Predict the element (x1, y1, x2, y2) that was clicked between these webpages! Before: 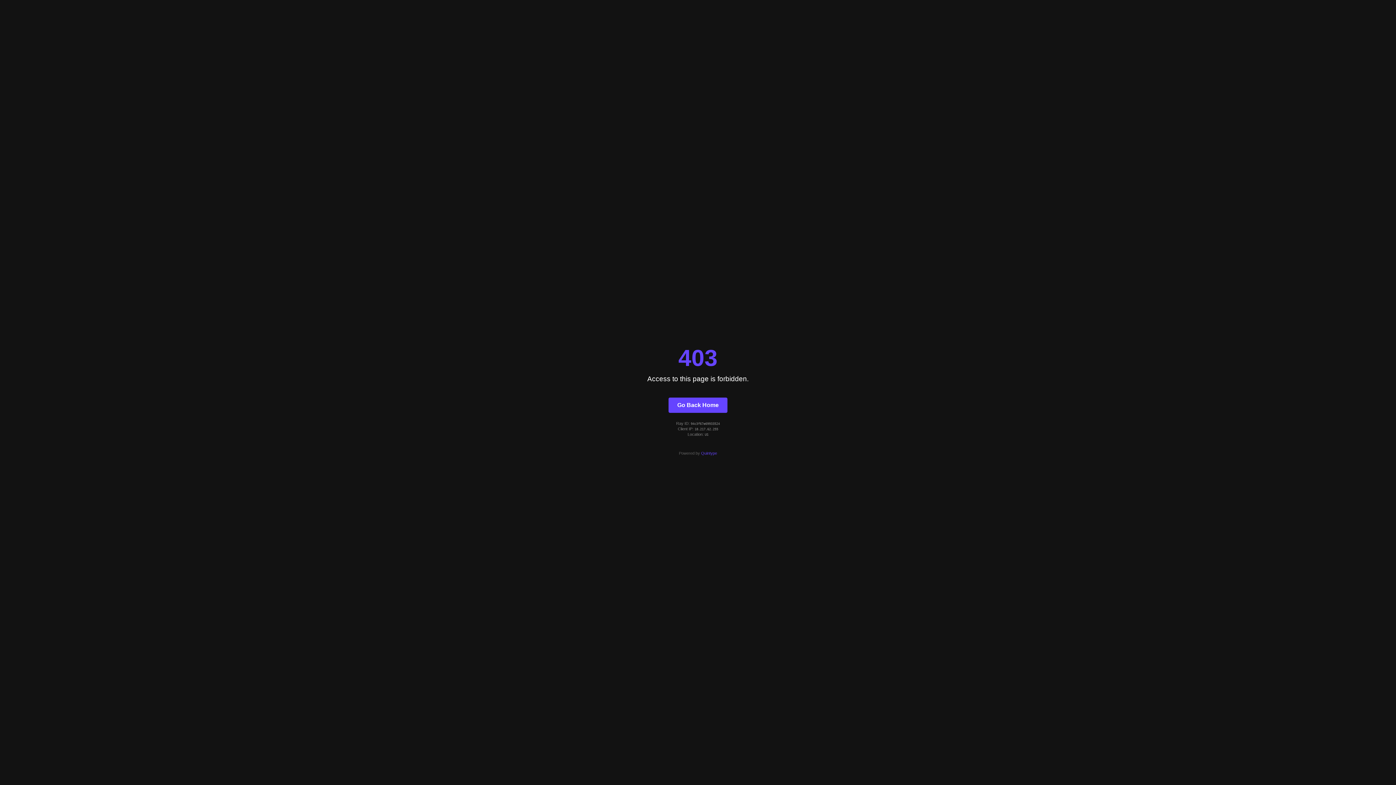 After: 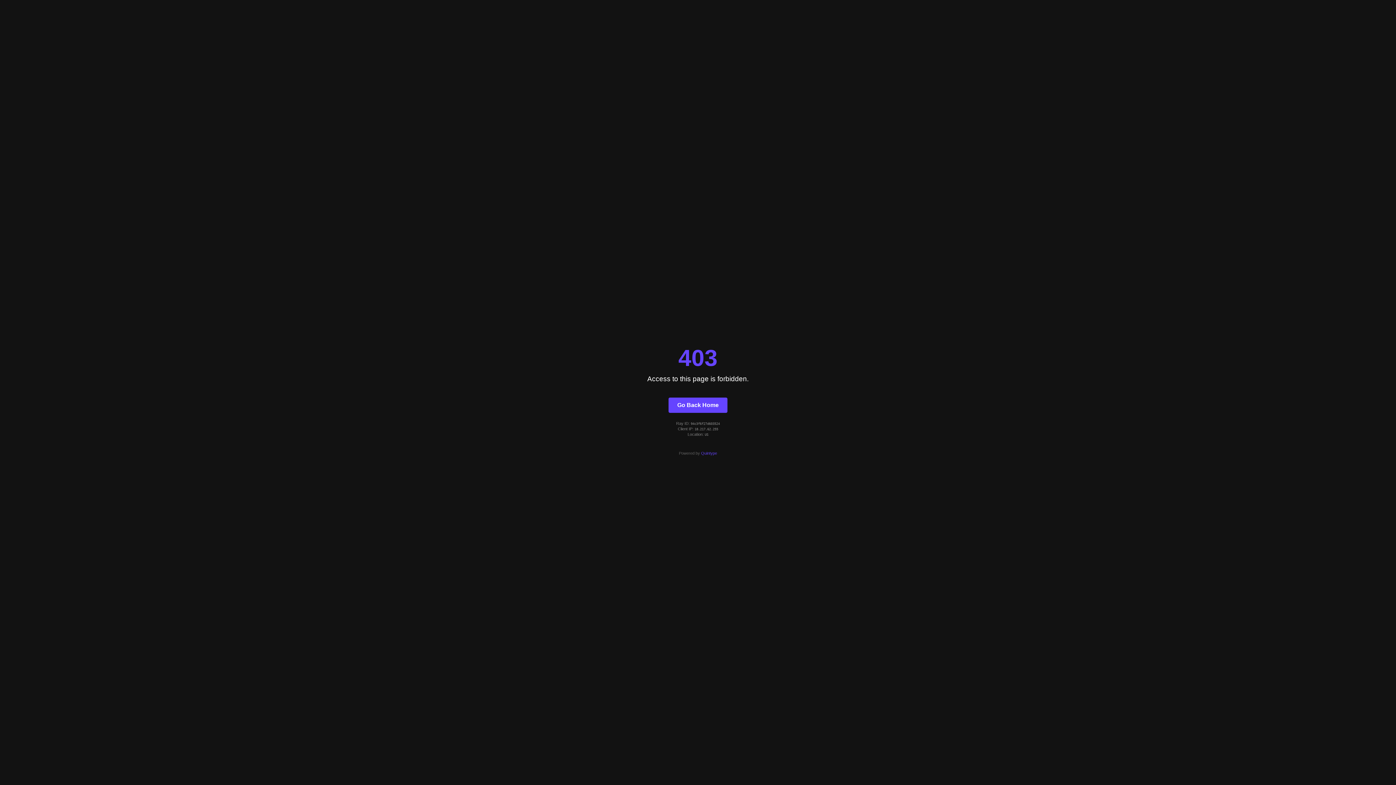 Action: label: Go Back Home bbox: (668, 397, 727, 412)